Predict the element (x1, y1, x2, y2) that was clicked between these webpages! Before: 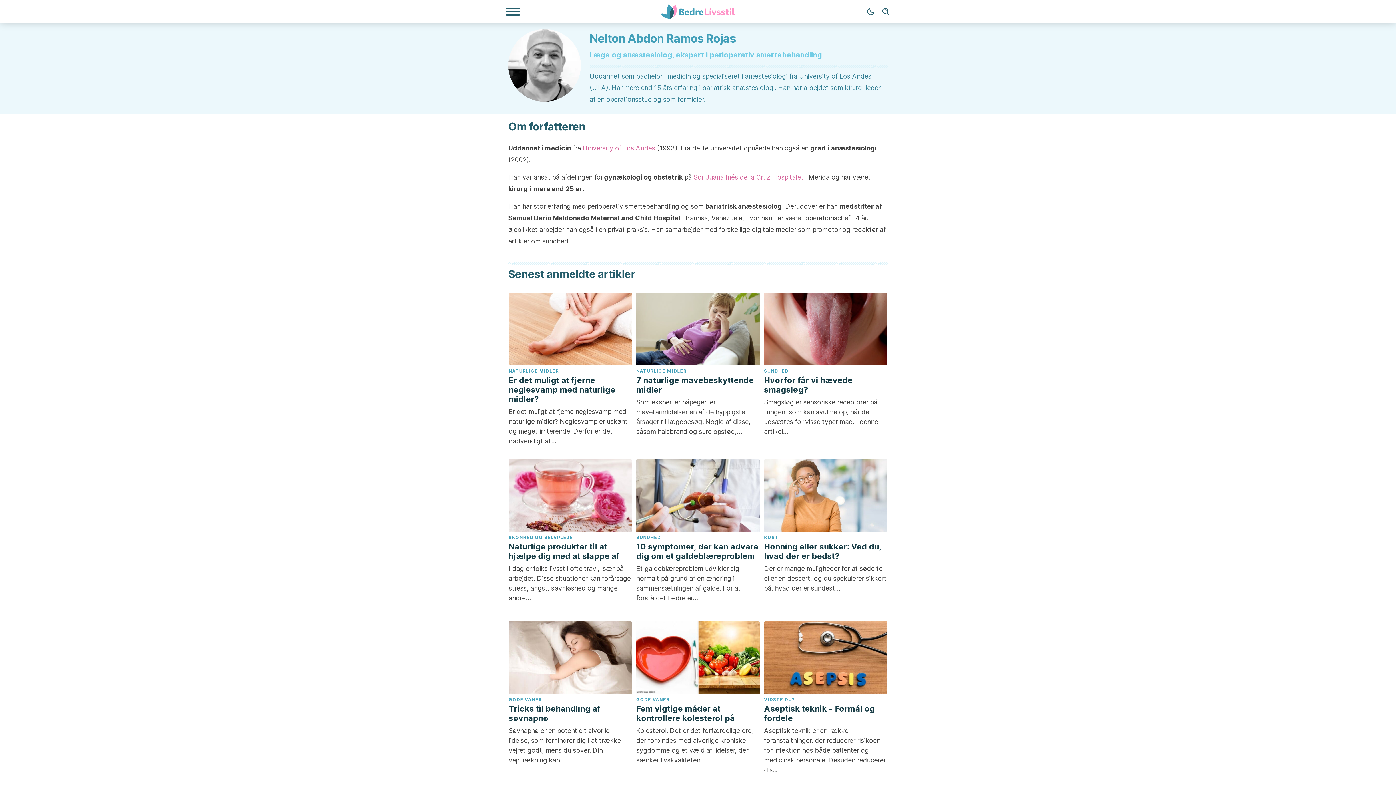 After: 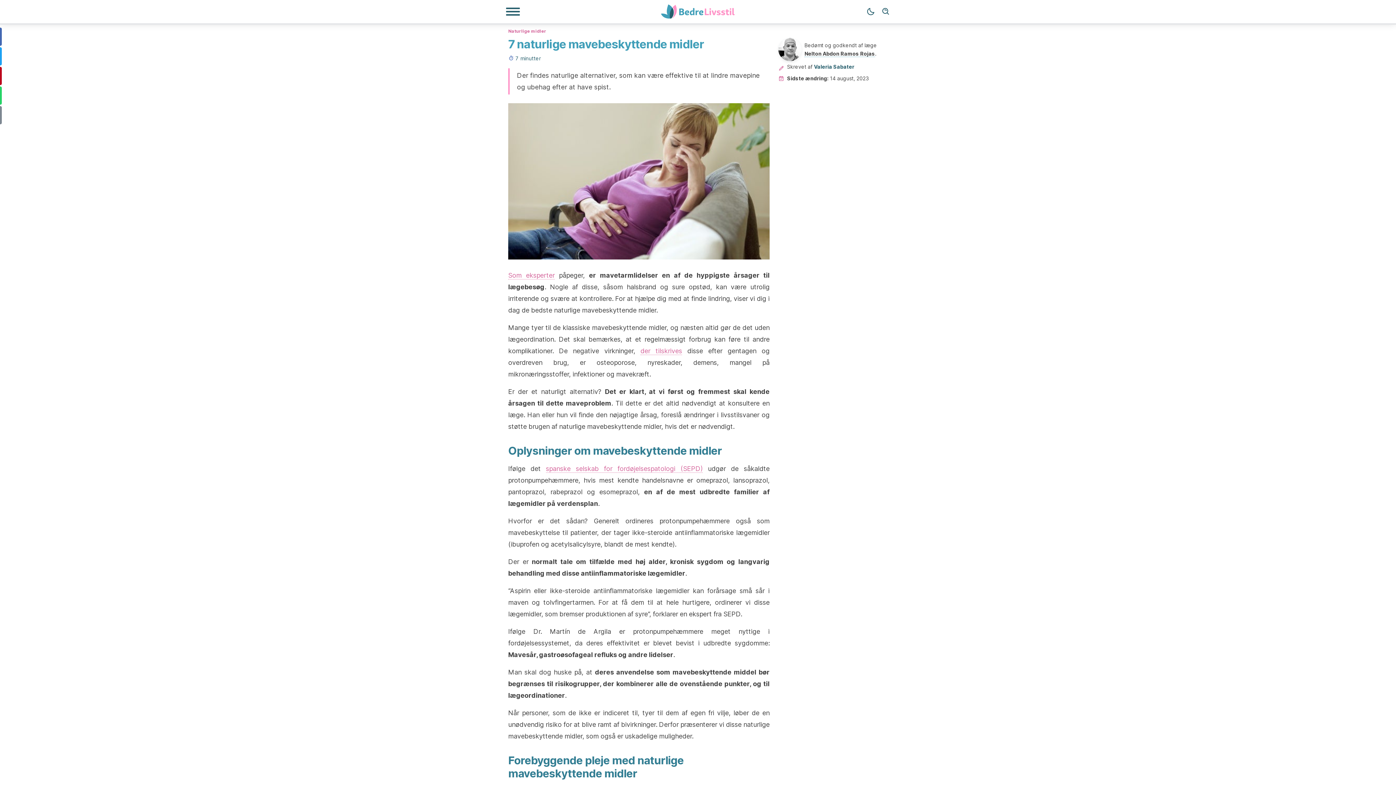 Action: bbox: (636, 292, 759, 439) label: NATURLIGE MIDLER
7 naturlige mavebeskyttende midler

Som eksperter påpeger, er mavetarmlidelser en af de hyppigste årsager til lægebesøg. Nogle af disse, såsom halsbrand og sure opstød,…